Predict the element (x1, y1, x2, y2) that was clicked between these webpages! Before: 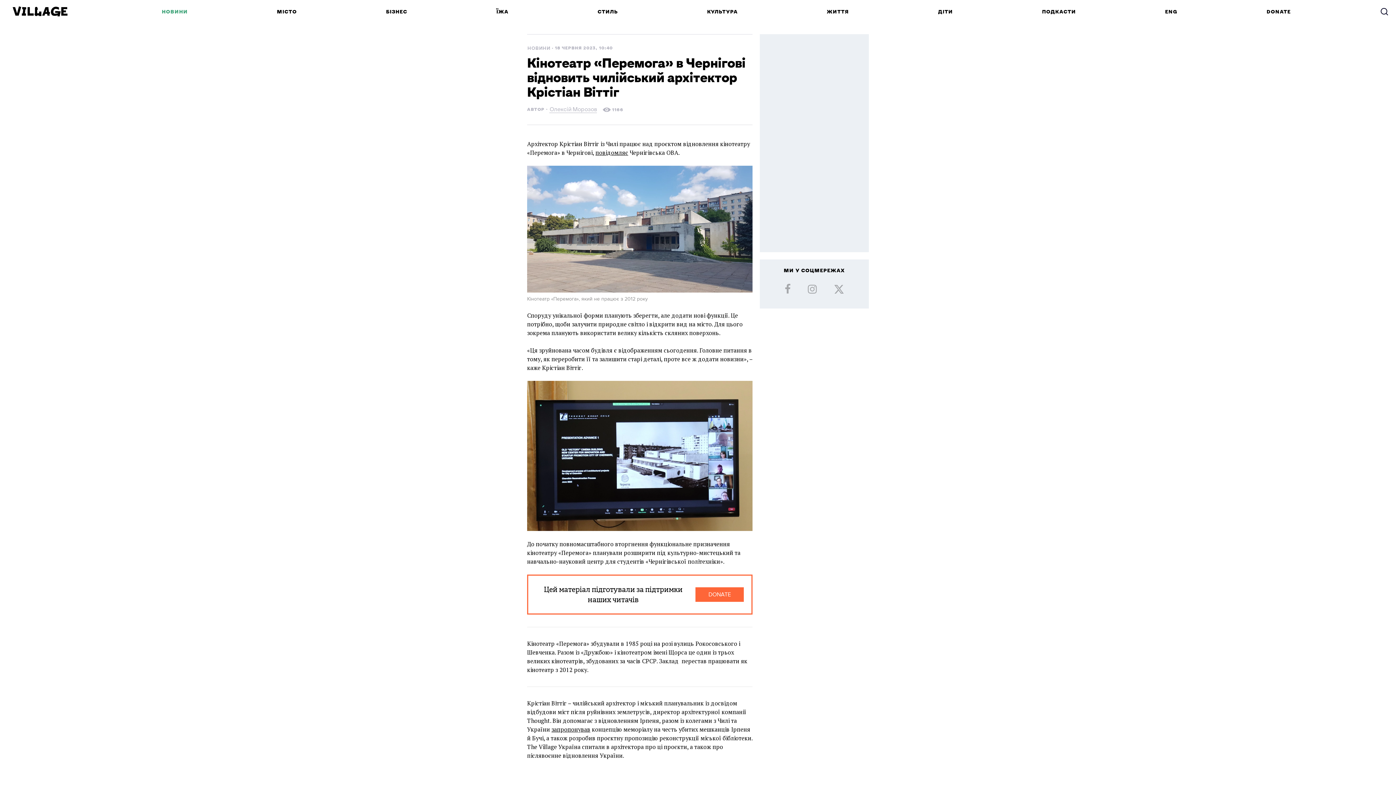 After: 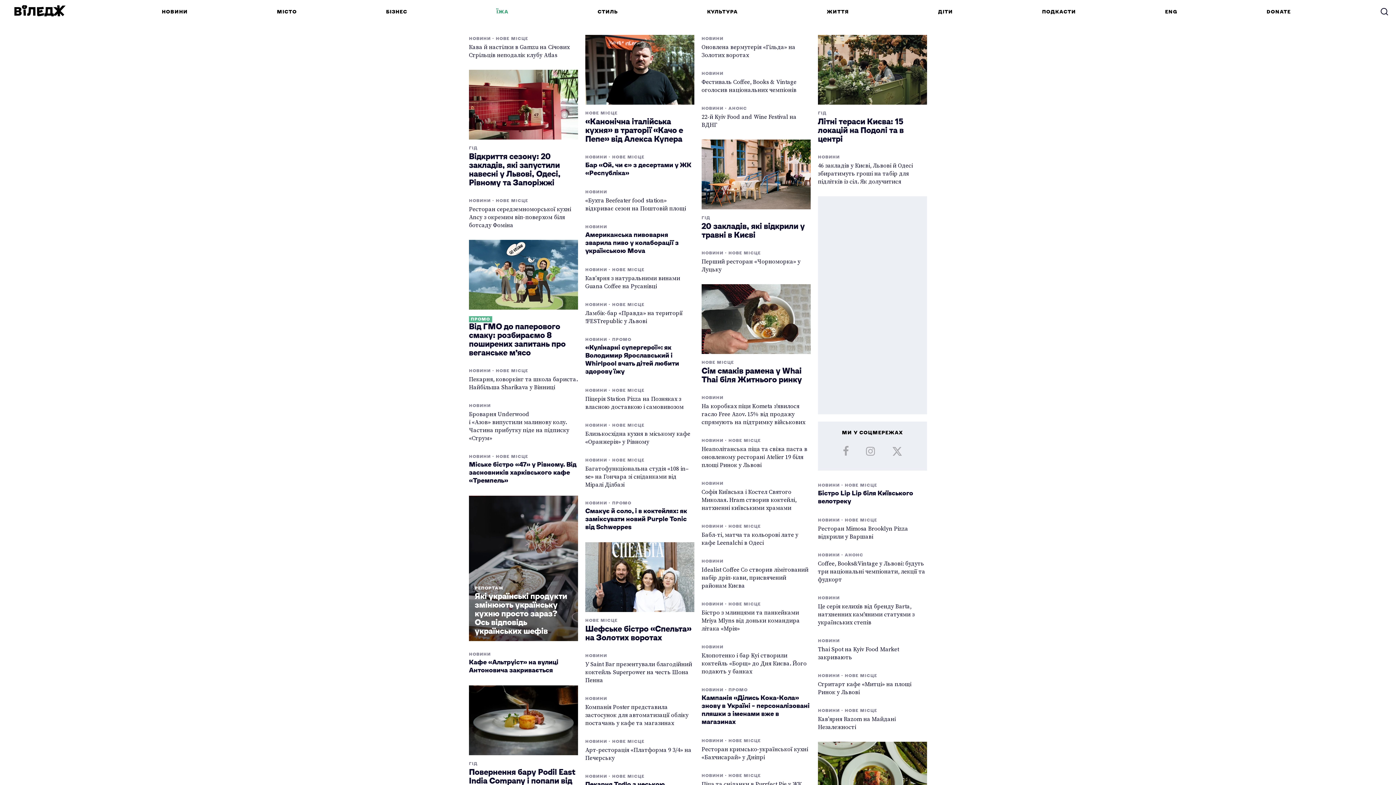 Action: bbox: (496, 8, 508, 14) label: ЇЖА